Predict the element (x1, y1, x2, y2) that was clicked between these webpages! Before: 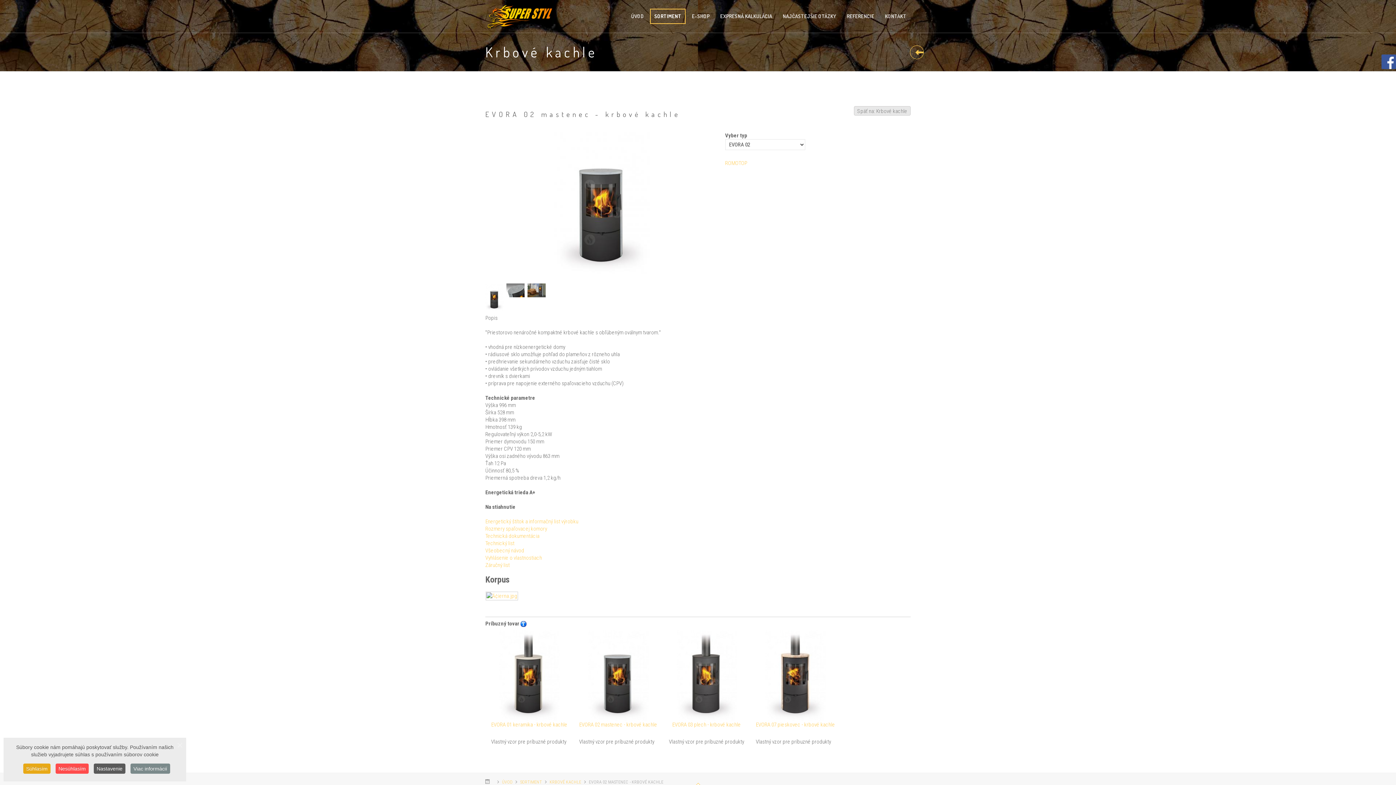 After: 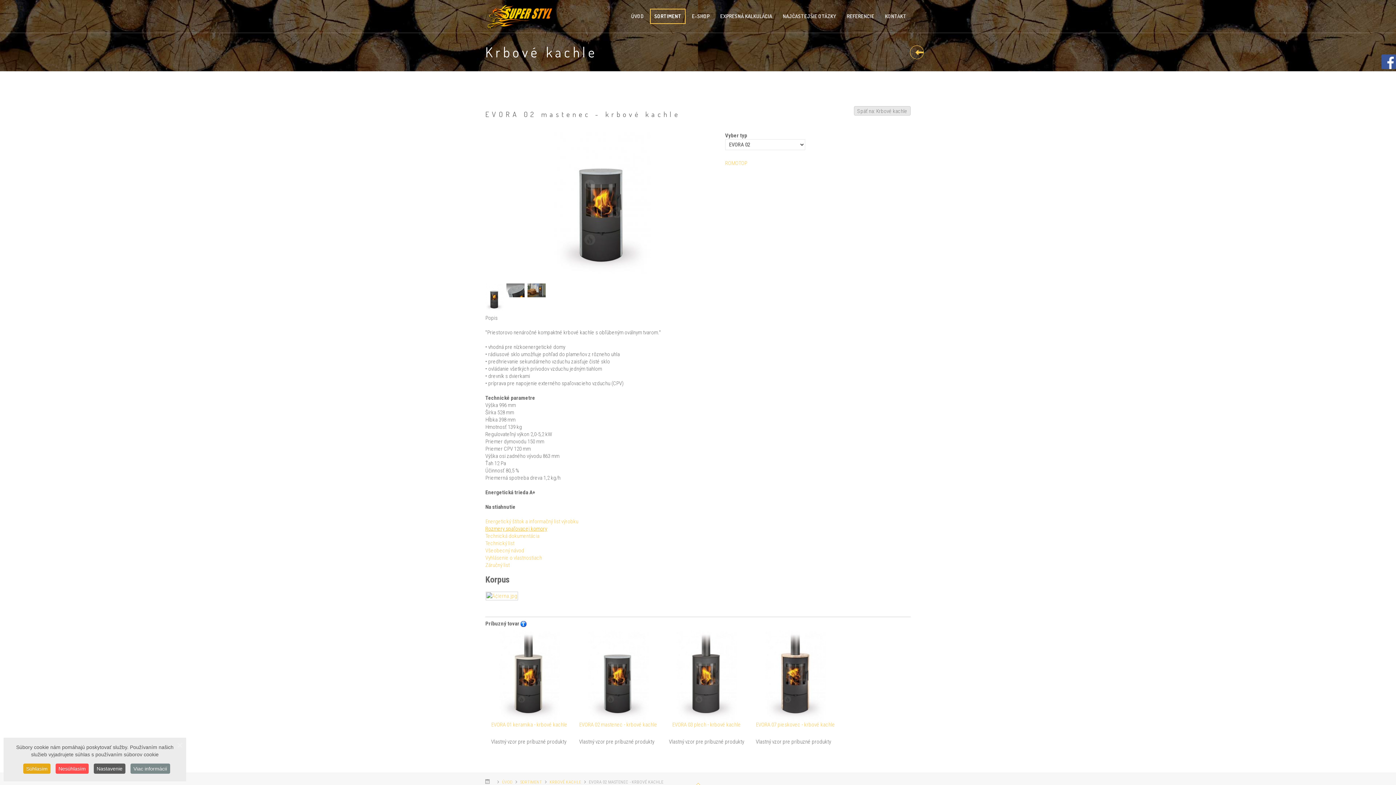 Action: label: Rozmery spaľovacej komory bbox: (485, 525, 547, 532)